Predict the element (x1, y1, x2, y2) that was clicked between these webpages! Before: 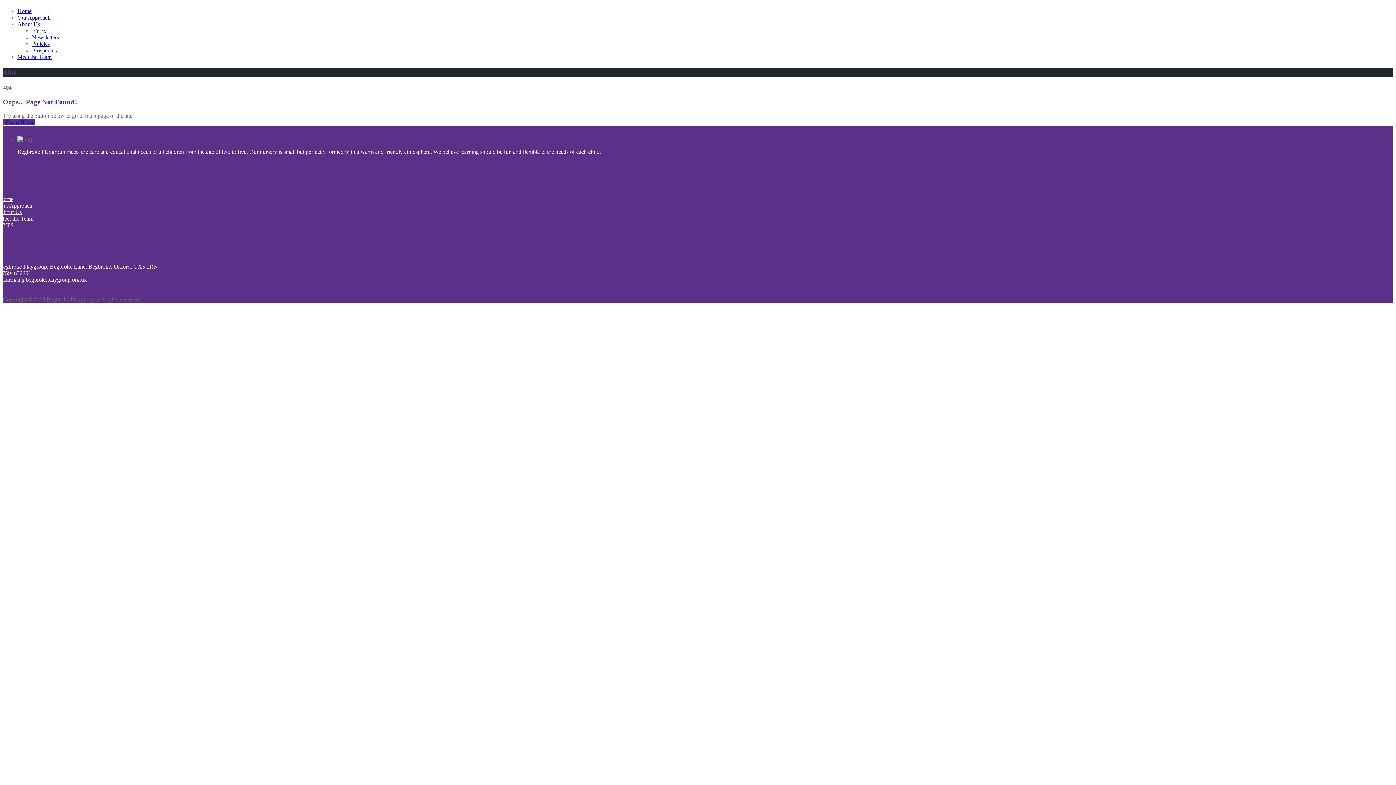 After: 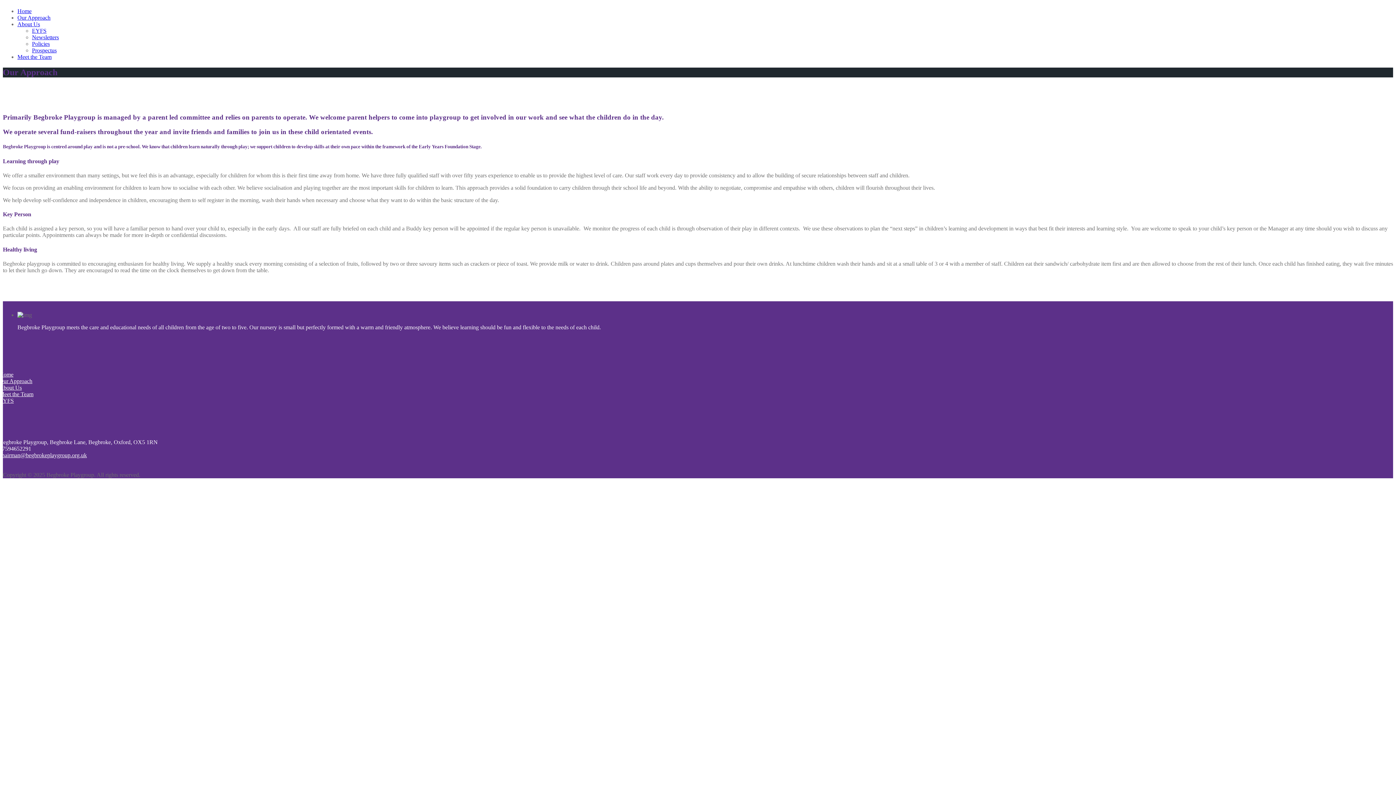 Action: label: Our Approach bbox: (17, 14, 50, 20)